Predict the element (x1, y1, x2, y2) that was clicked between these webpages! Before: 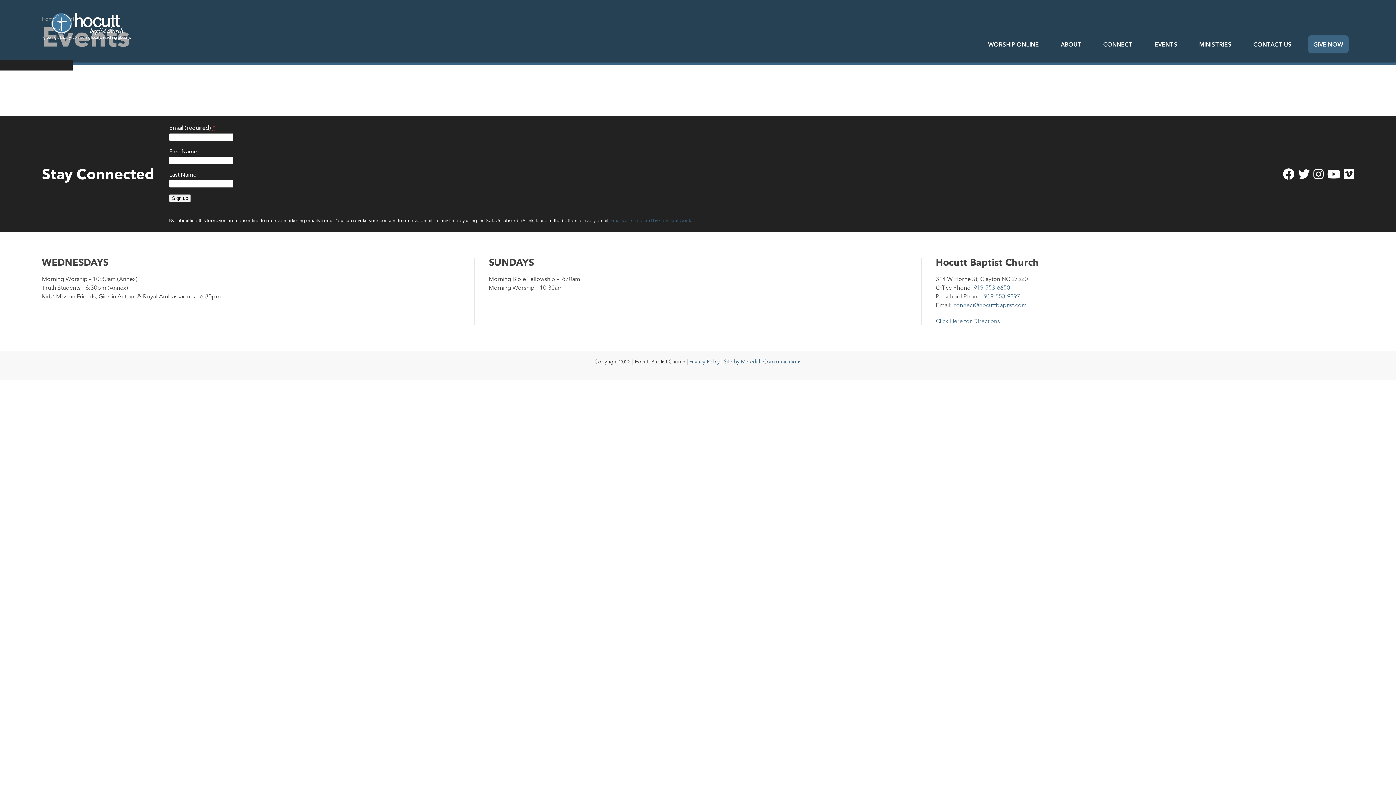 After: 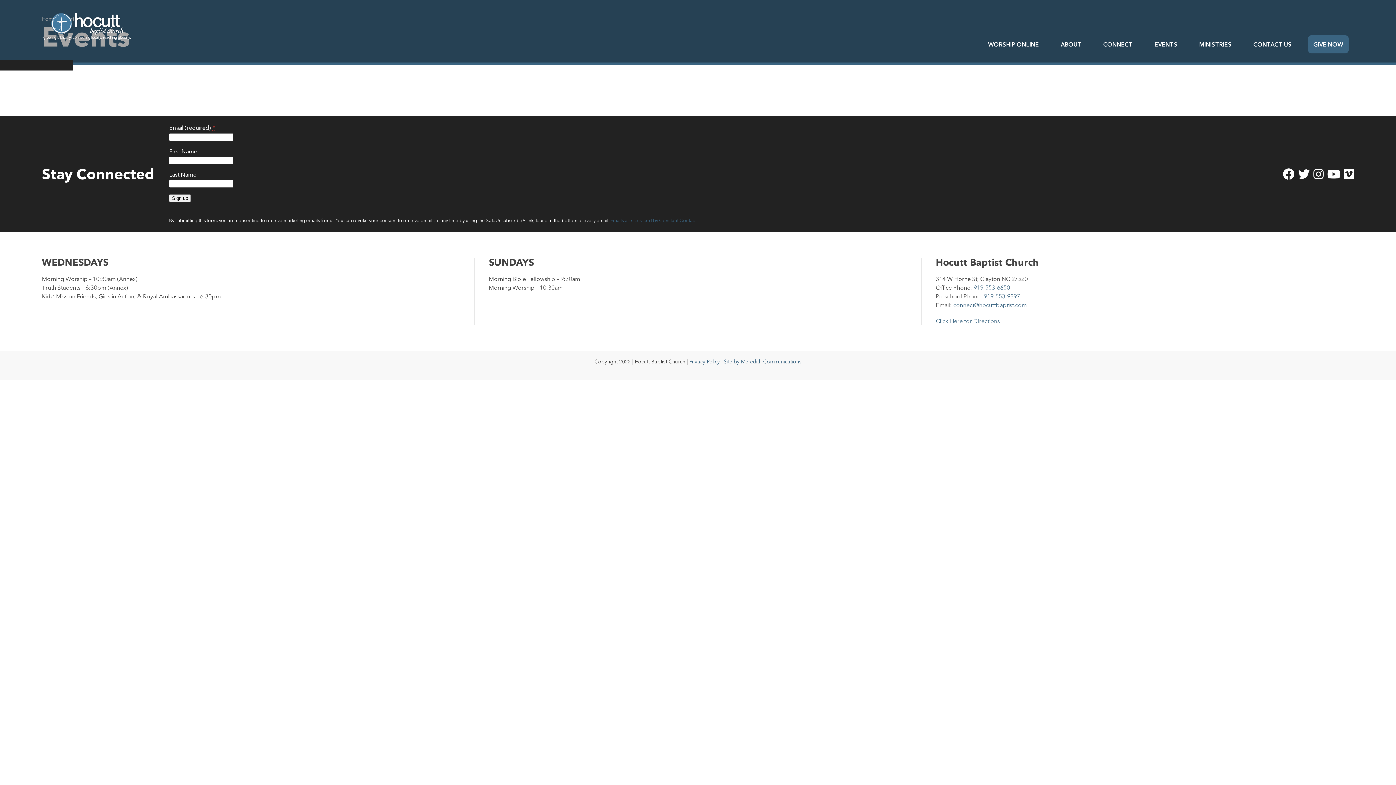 Action: bbox: (1298, 168, 1310, 180)